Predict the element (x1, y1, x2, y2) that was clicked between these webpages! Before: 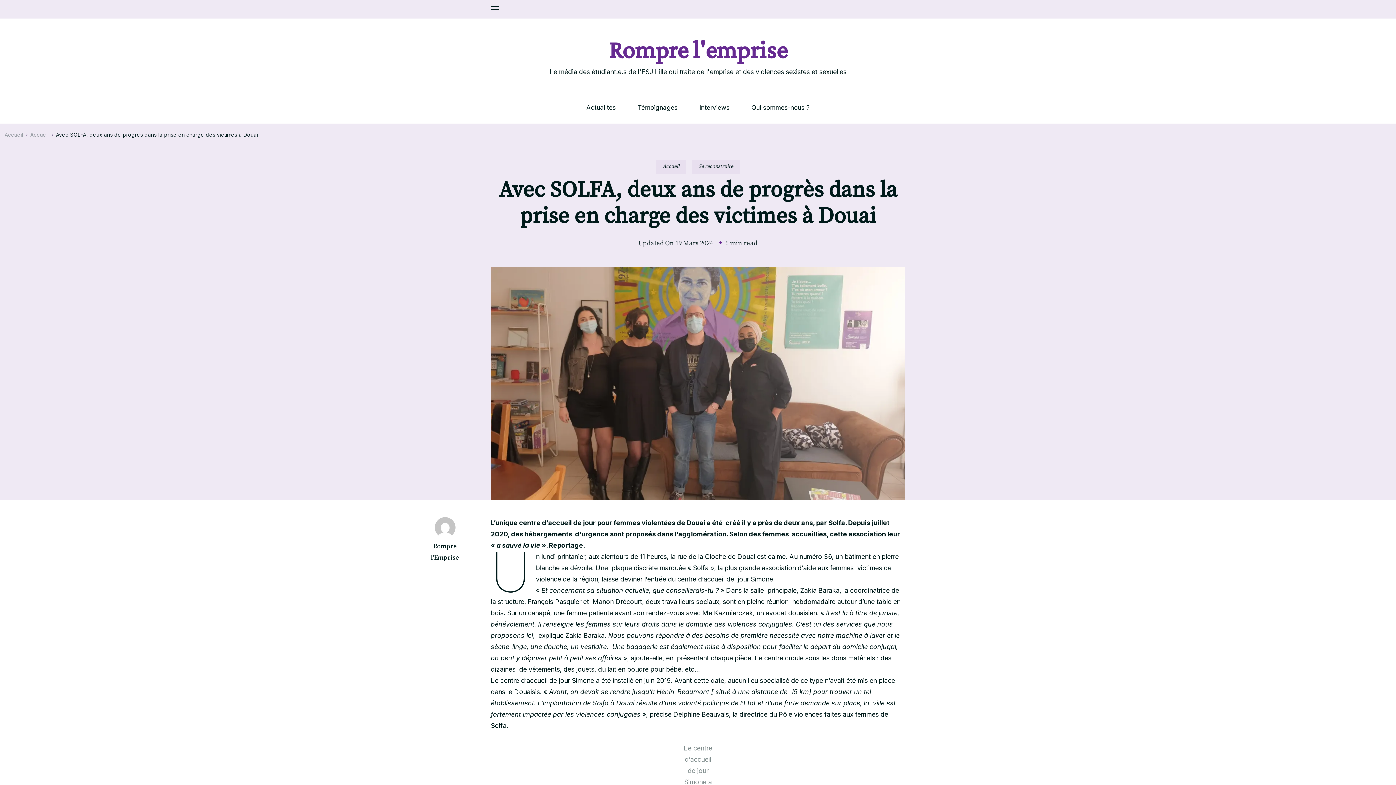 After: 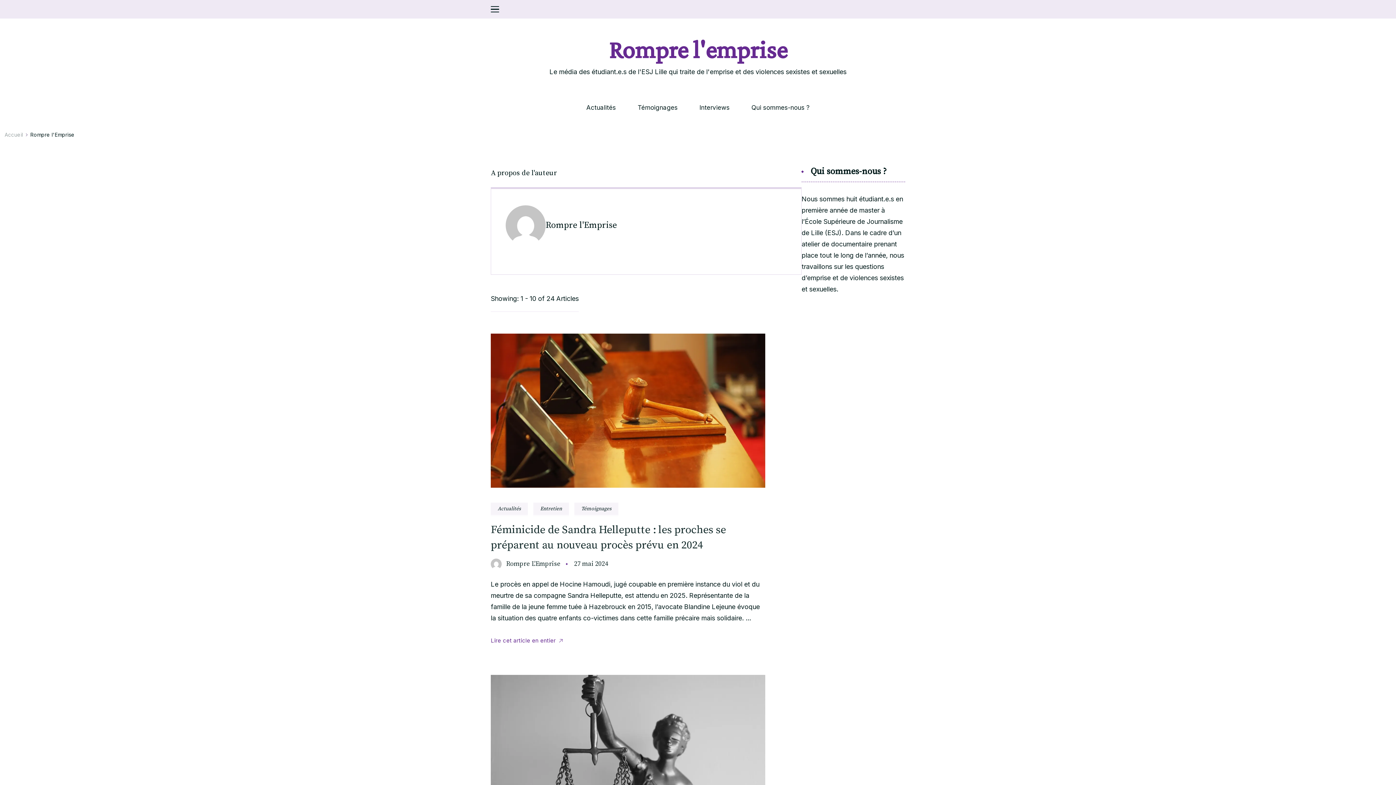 Action: label: Rompre l'Emprise bbox: (426, 541, 464, 563)